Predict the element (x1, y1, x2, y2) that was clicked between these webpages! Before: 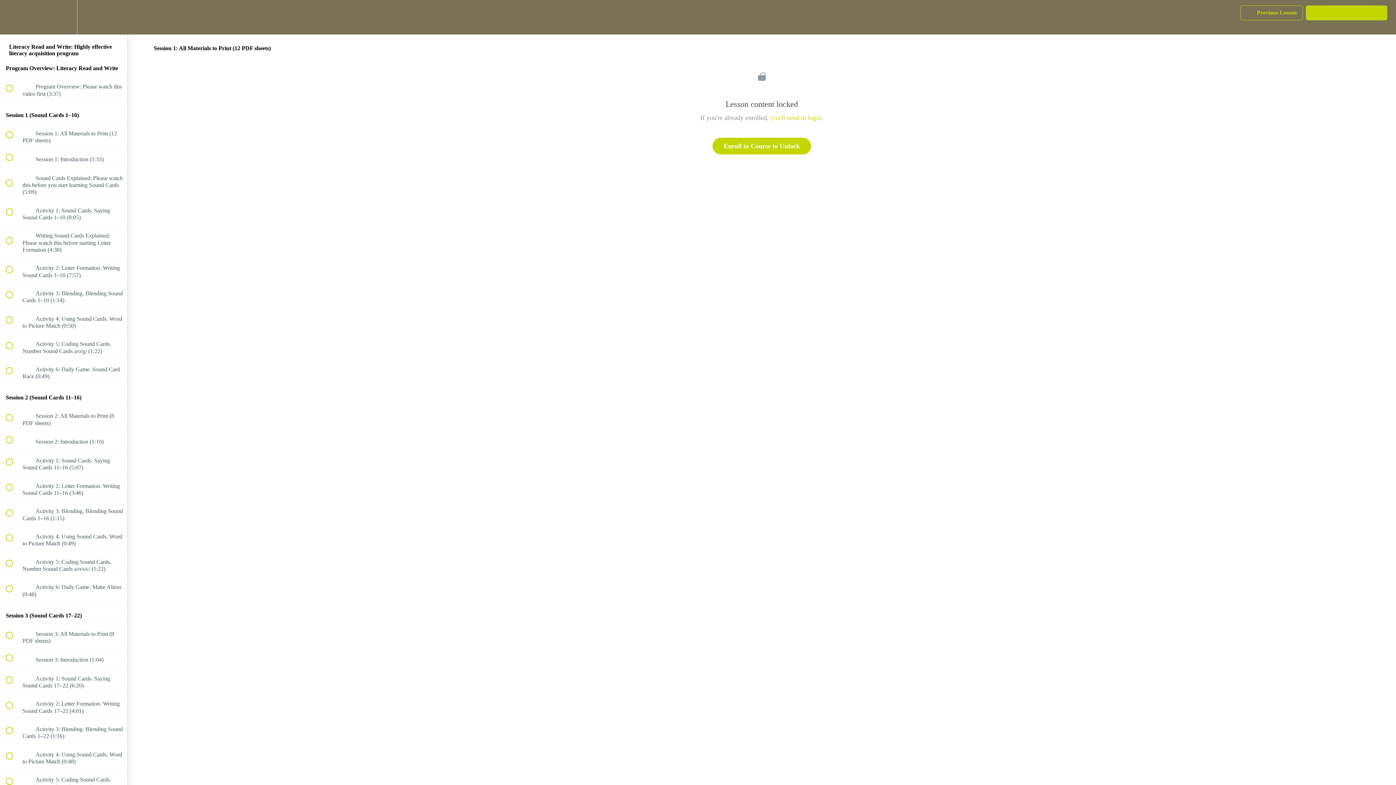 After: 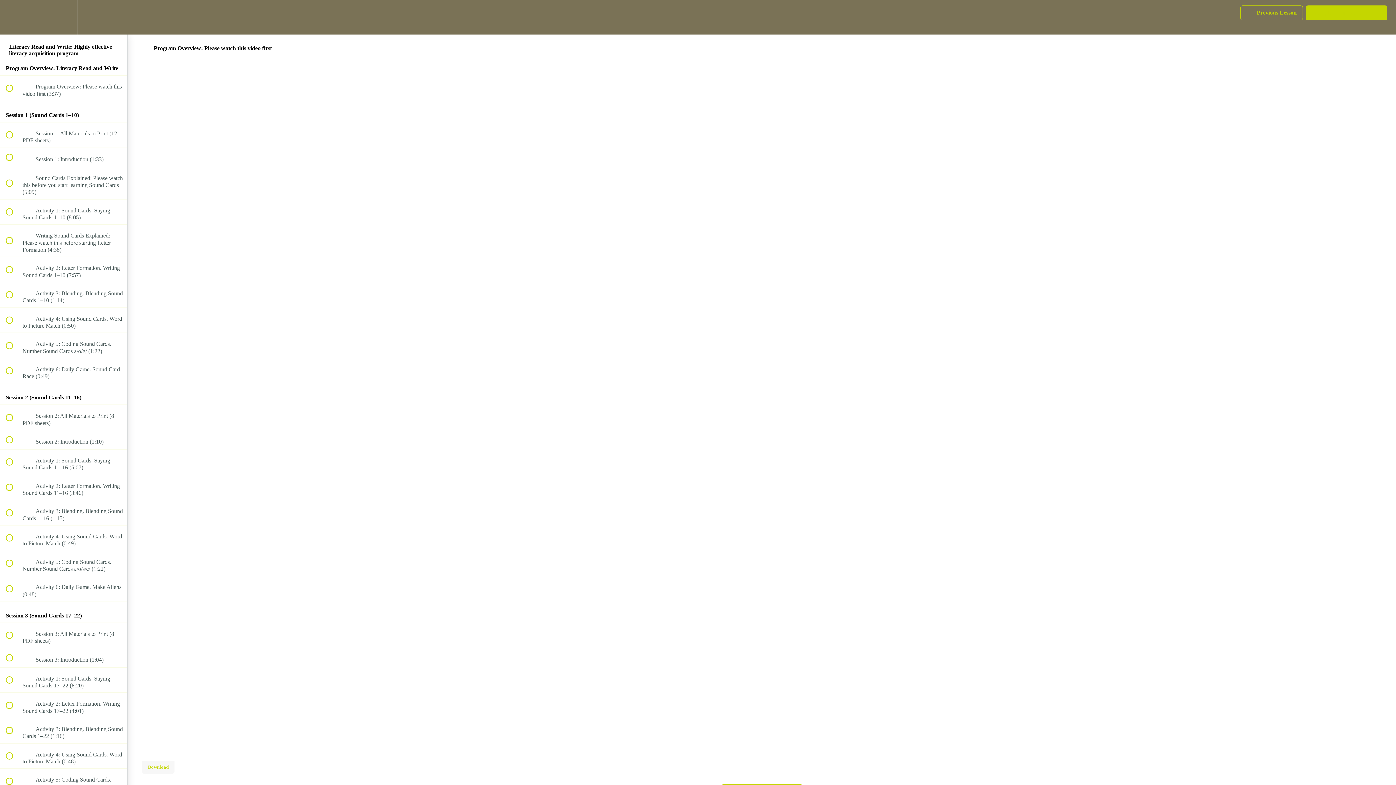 Action: bbox: (0, 75, 127, 100) label:  
 Program Overview: Please watch this video first (3:37)